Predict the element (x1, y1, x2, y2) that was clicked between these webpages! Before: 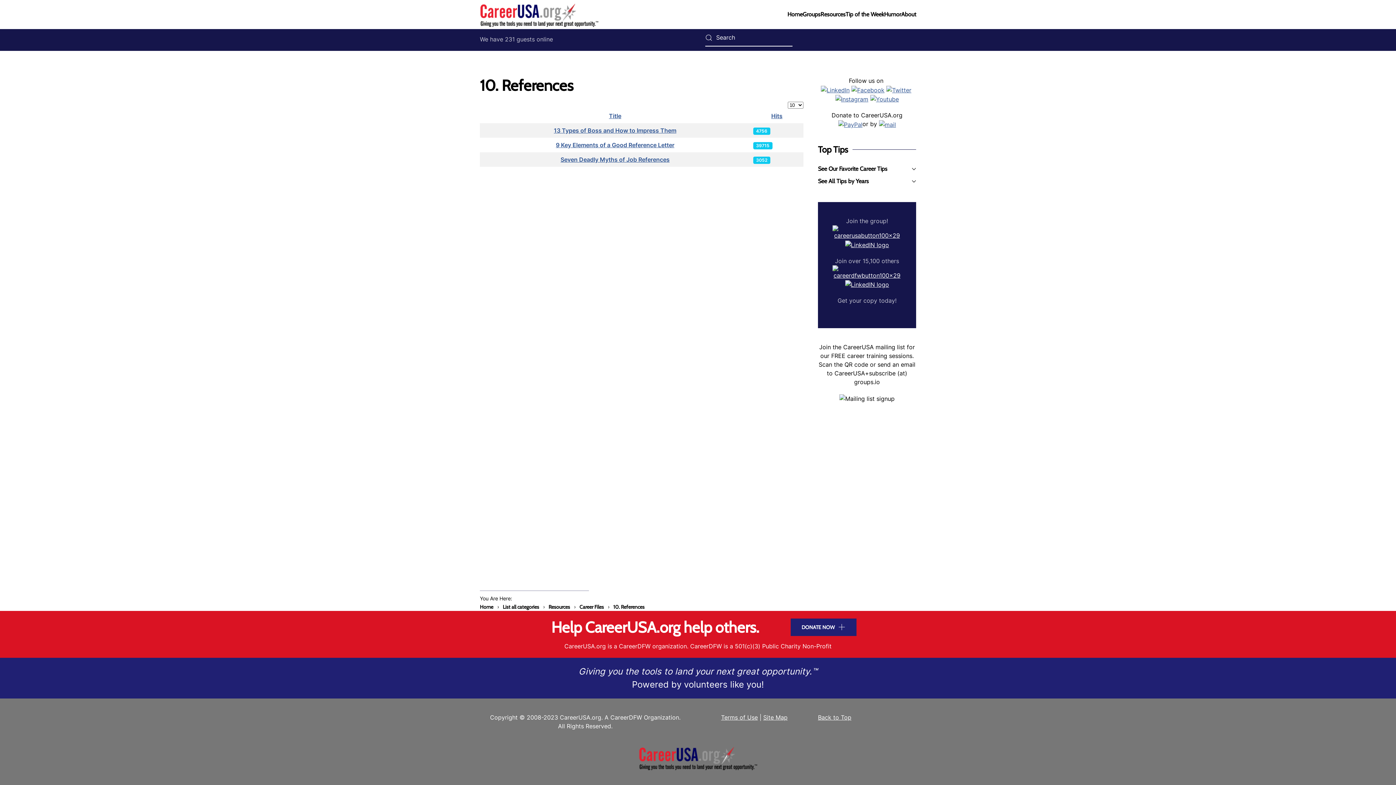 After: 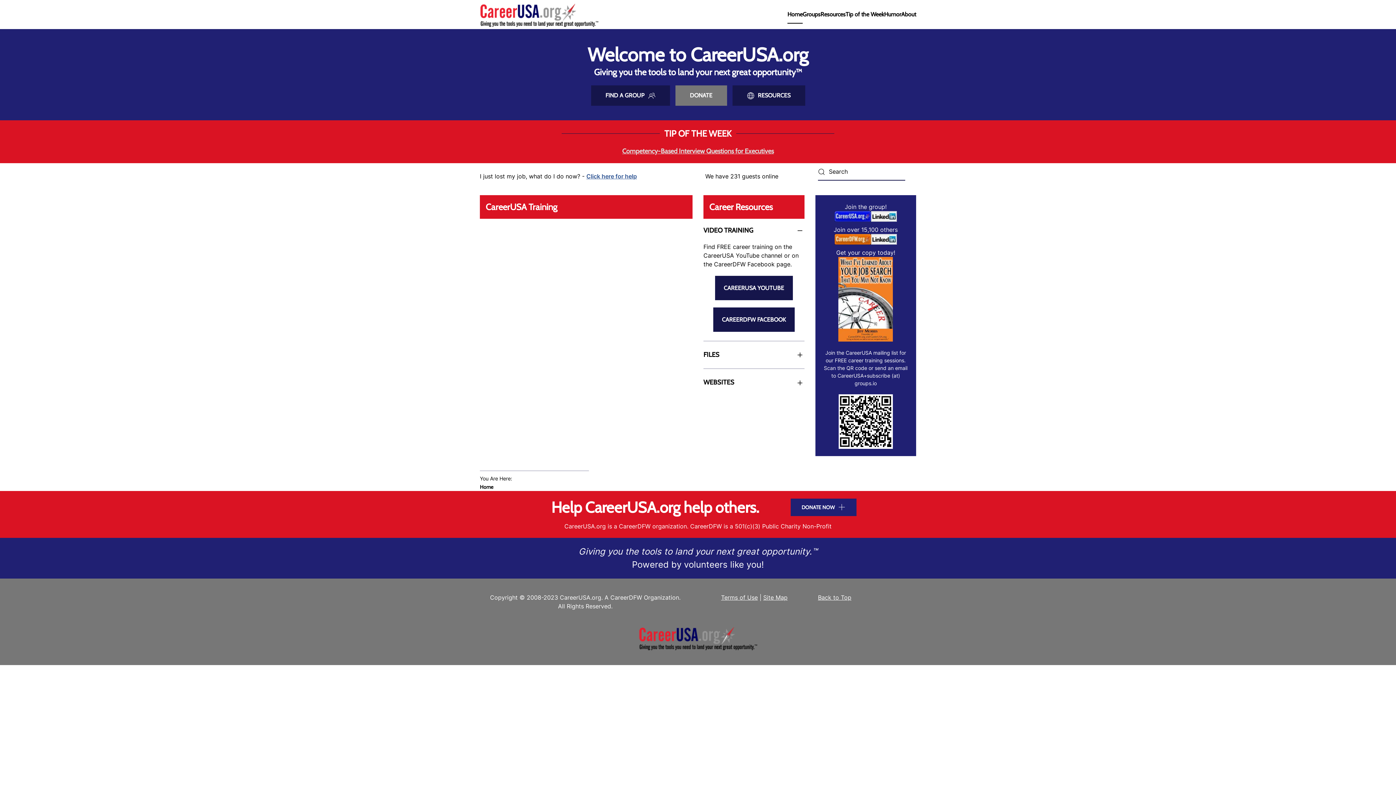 Action: bbox: (480, 0, 598, 29) label: Back to home